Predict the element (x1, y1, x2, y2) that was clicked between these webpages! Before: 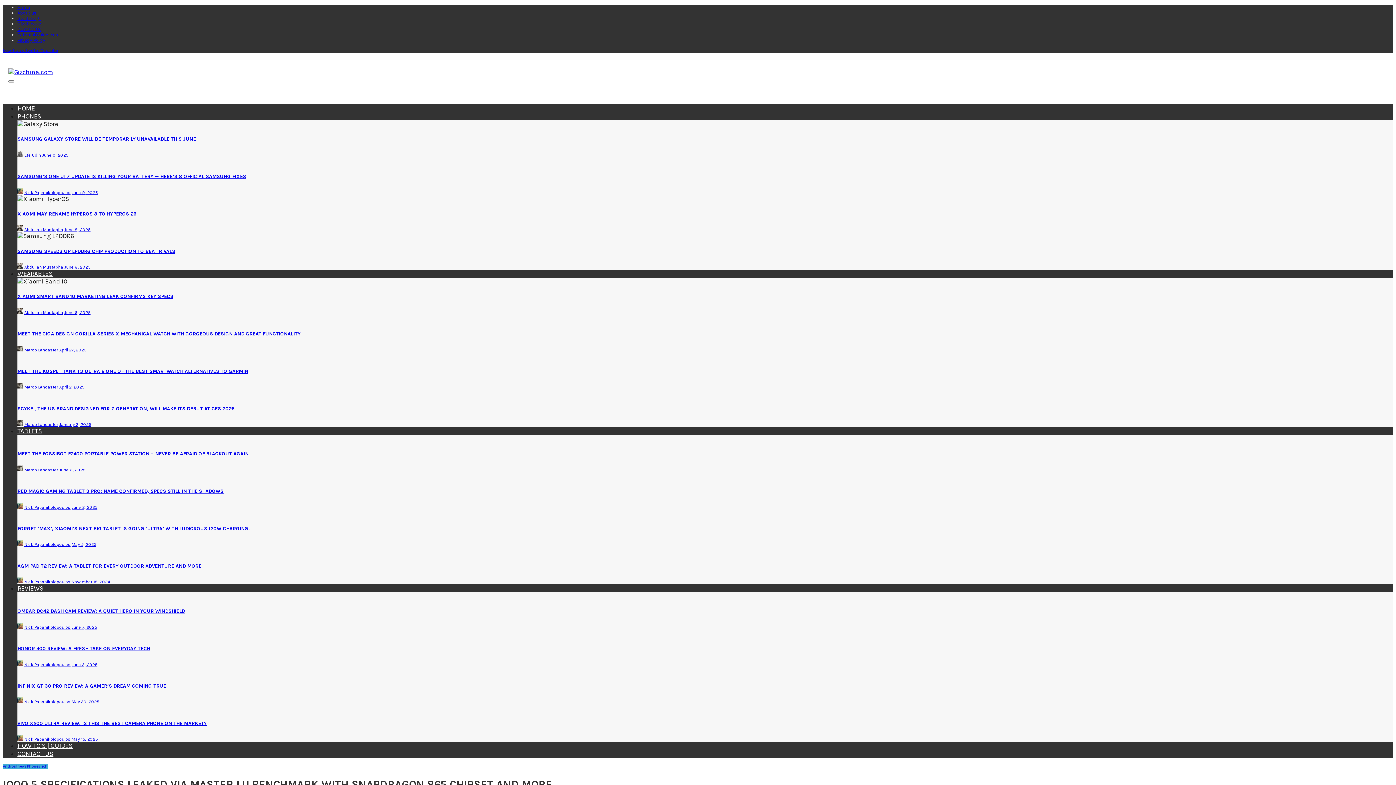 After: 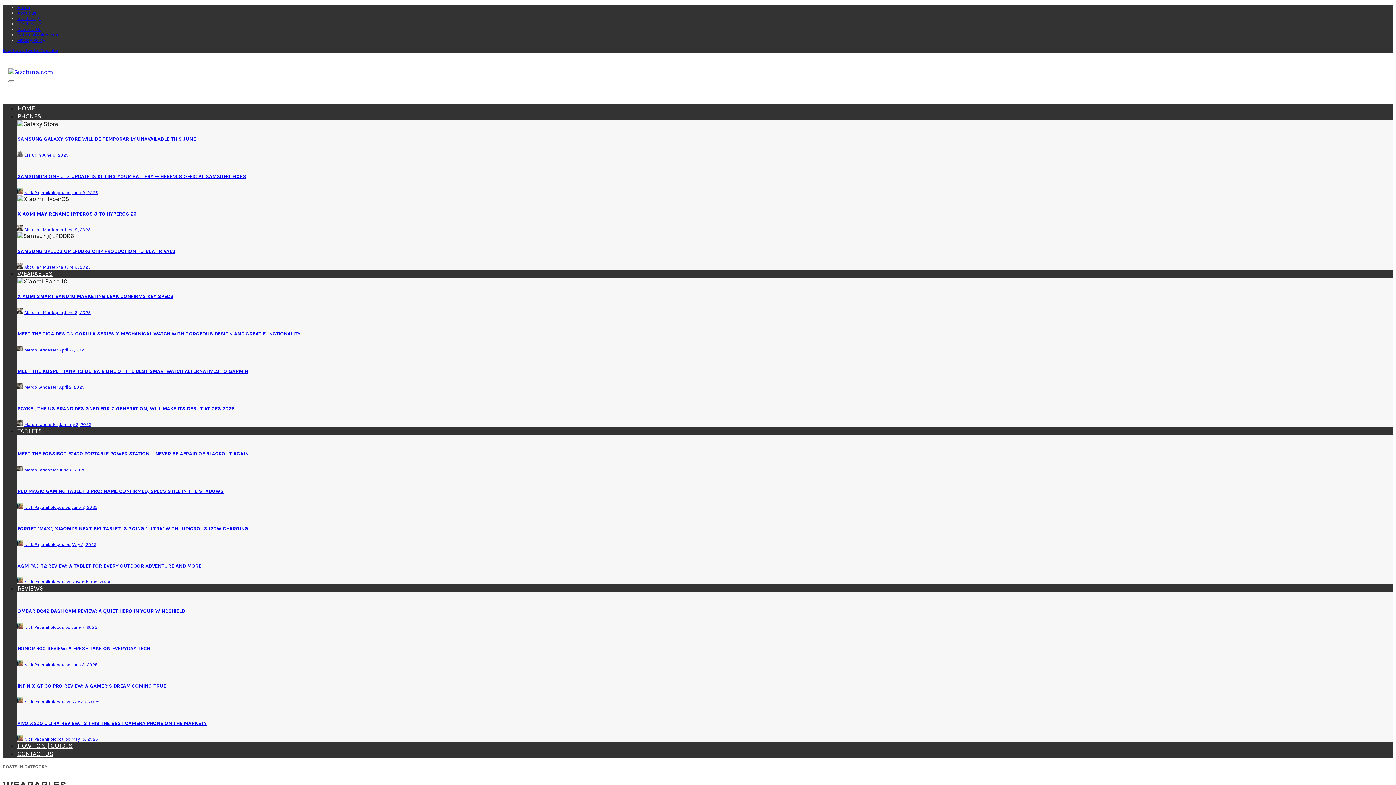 Action: label: WEARABLES bbox: (17, 269, 52, 277)